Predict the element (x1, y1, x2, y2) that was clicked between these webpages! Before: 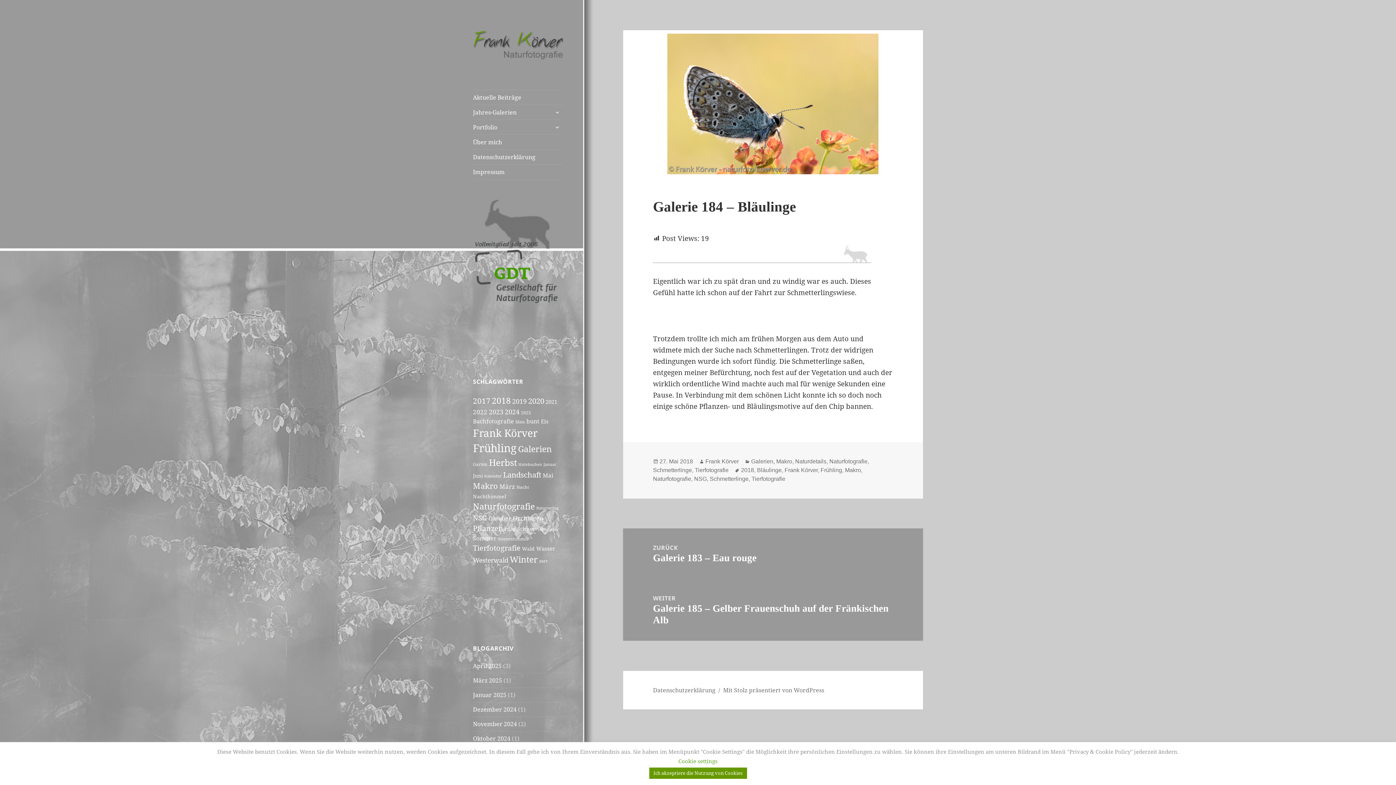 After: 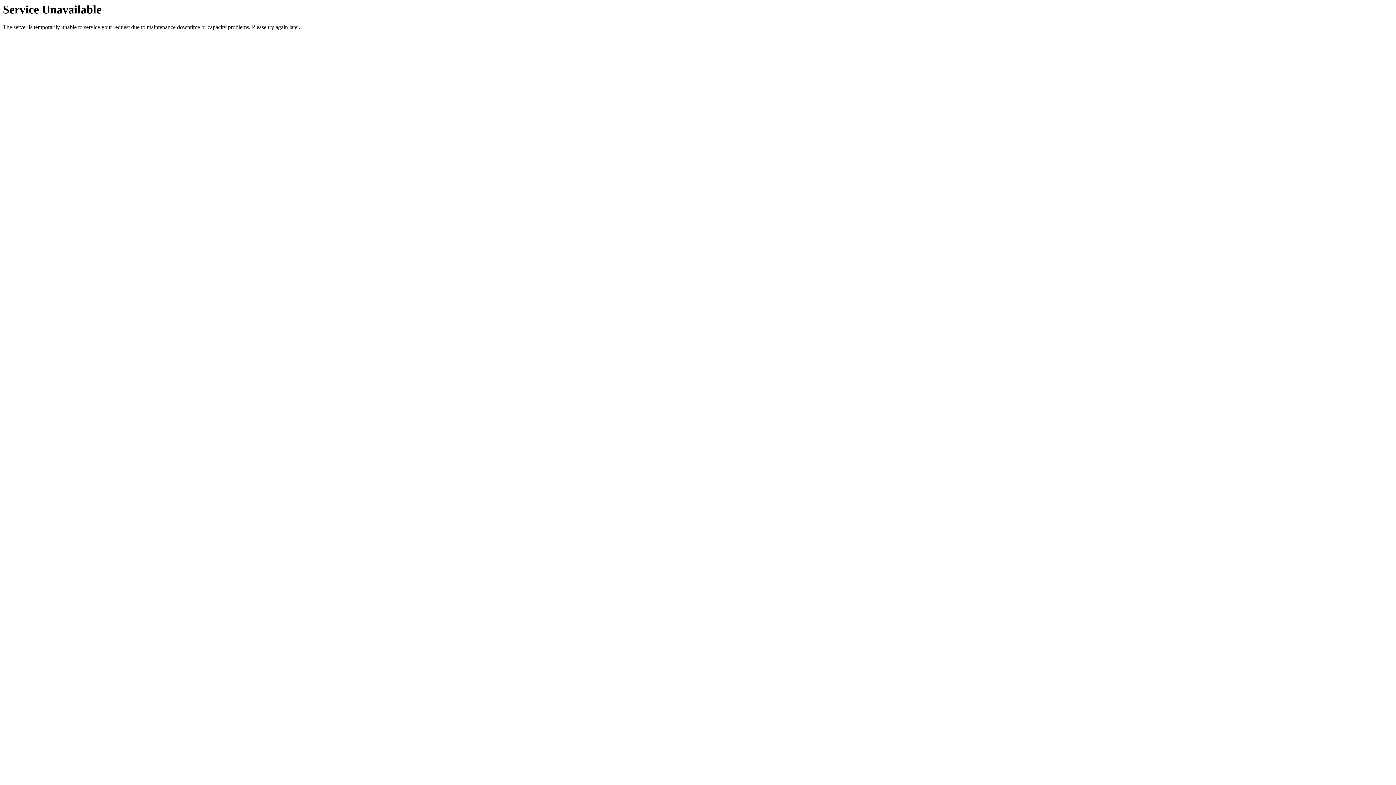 Action: bbox: (539, 558, 547, 564) label: zart (5 Einträge)